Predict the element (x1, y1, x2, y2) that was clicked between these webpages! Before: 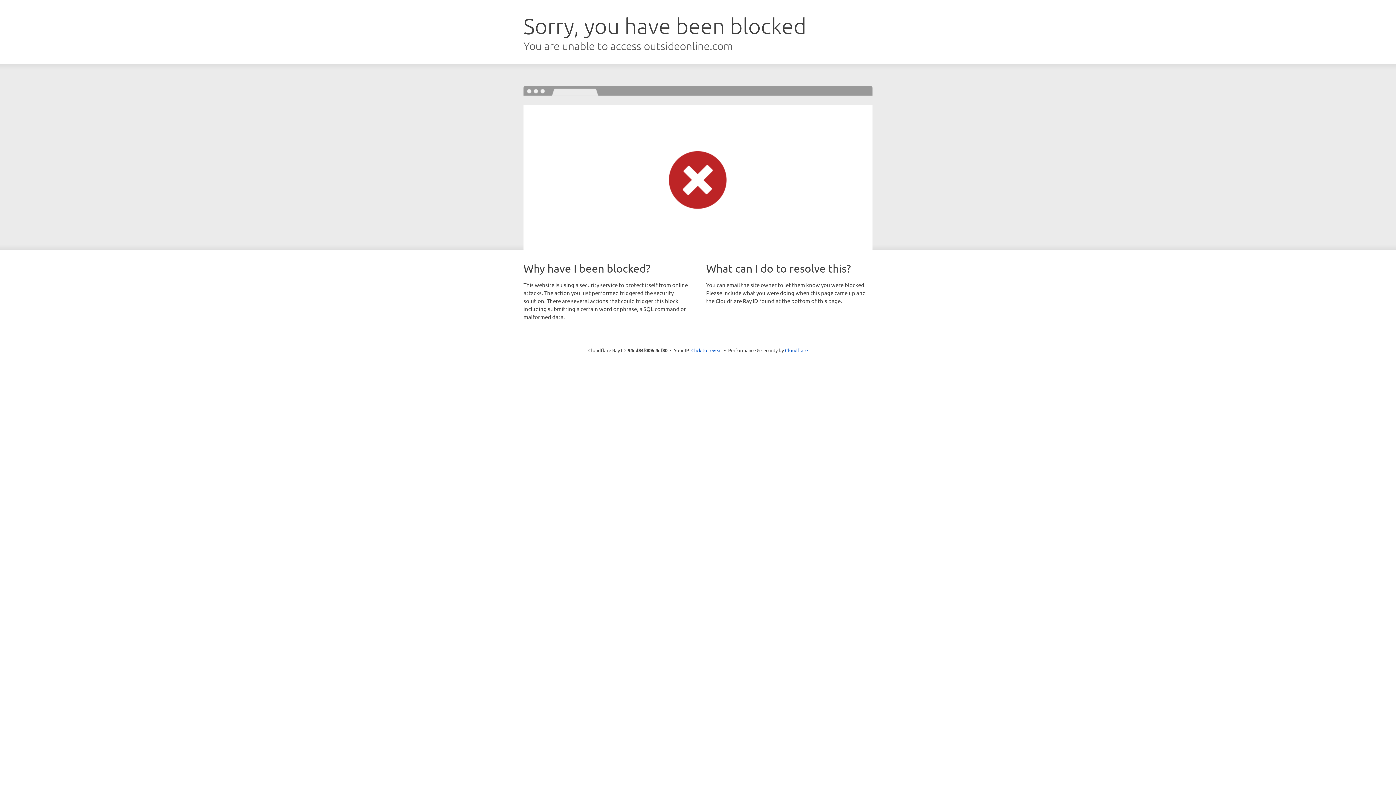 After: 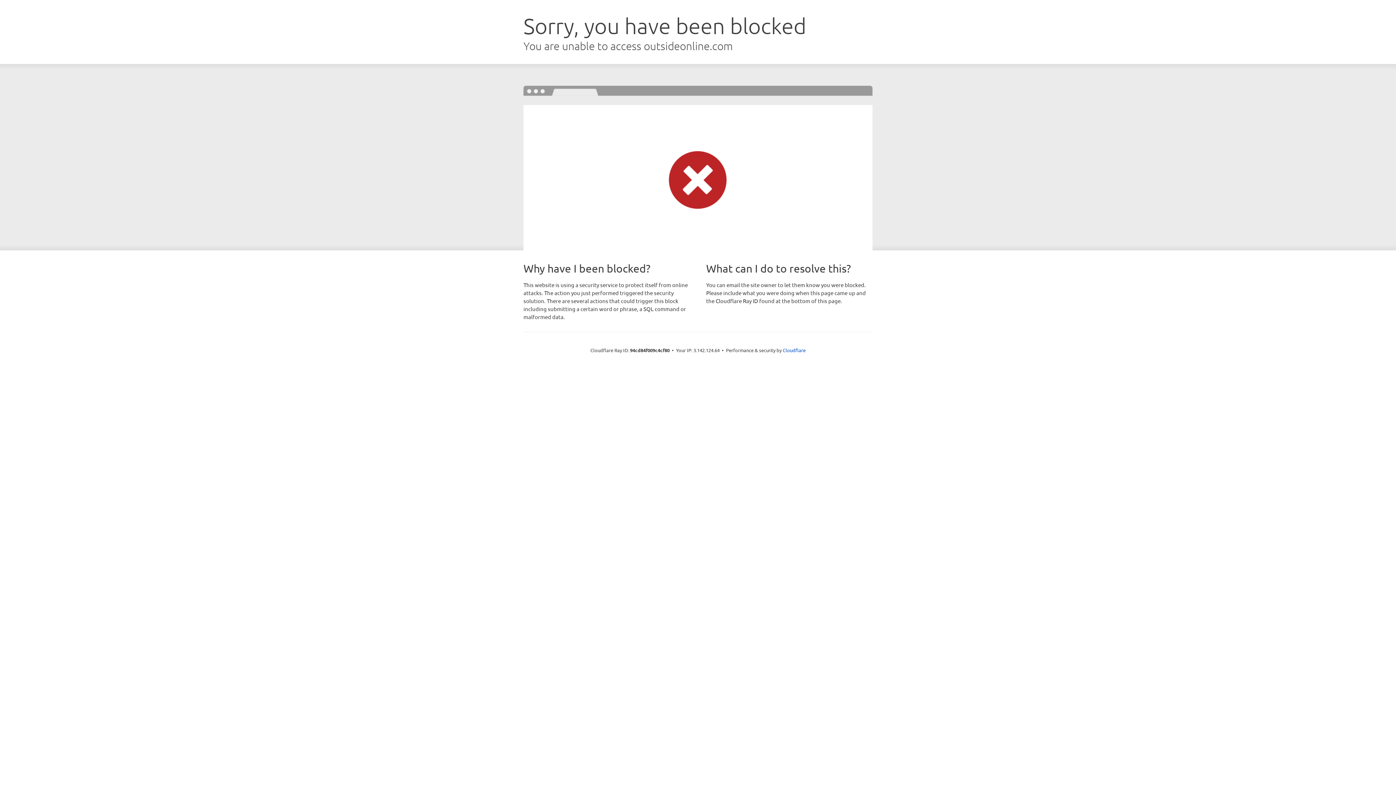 Action: label: Click to reveal bbox: (691, 346, 722, 353)